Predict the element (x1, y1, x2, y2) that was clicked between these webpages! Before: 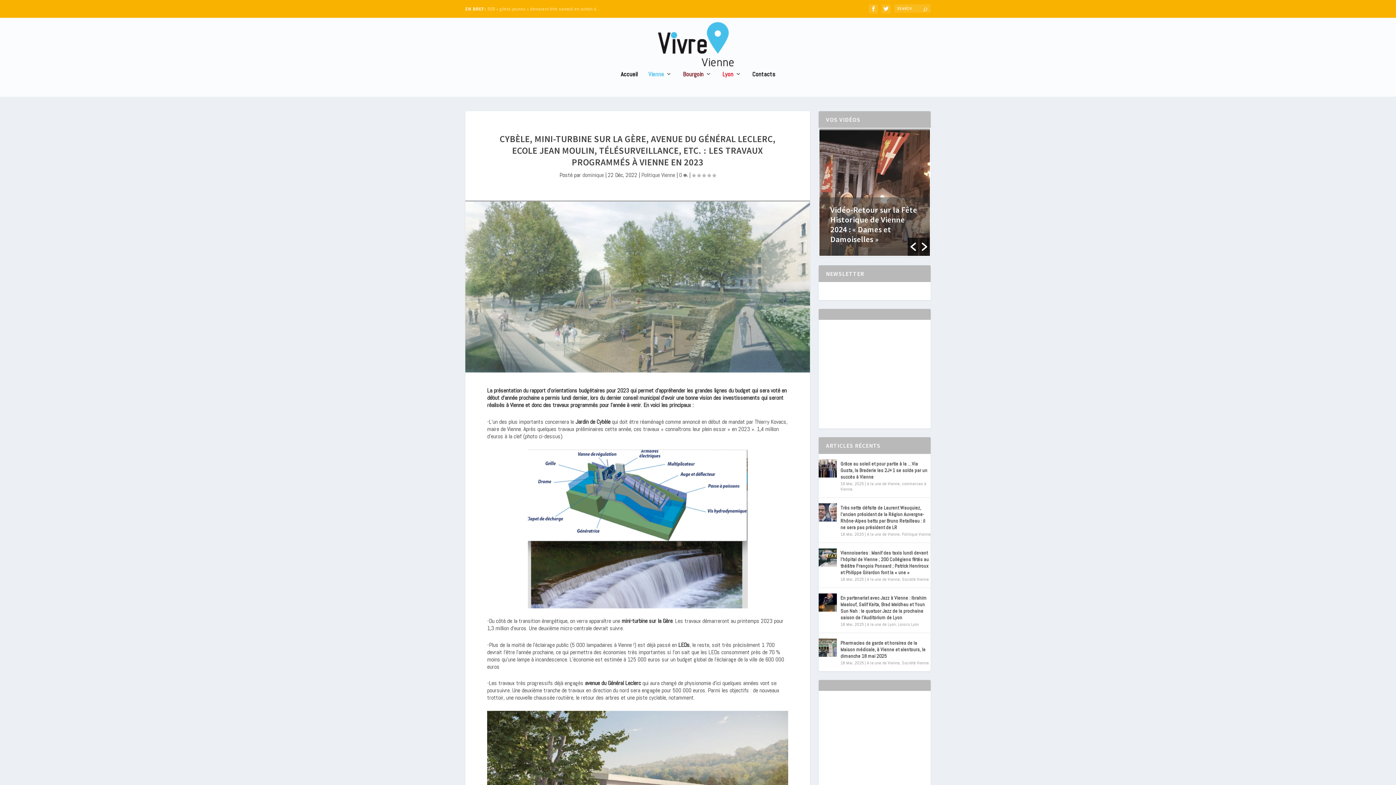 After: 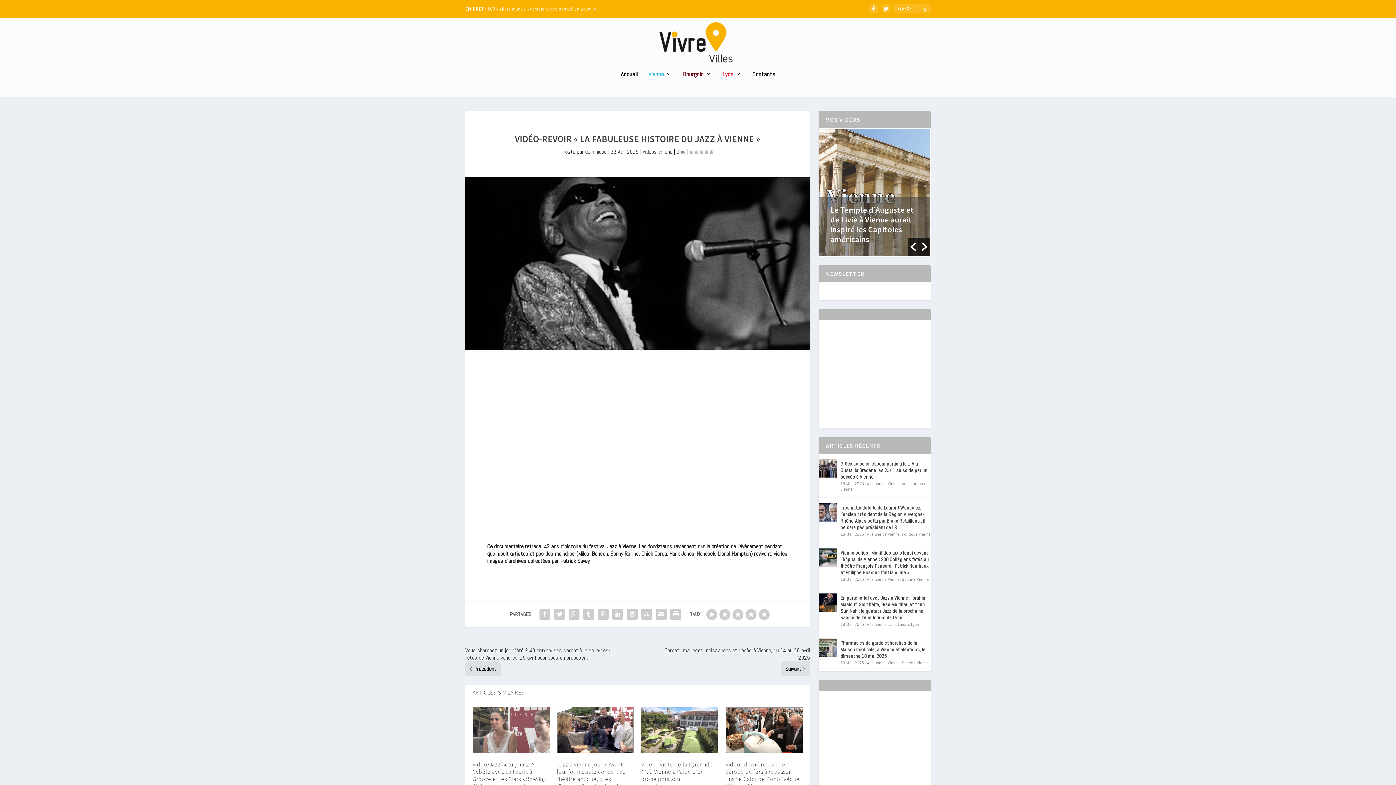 Action: bbox: (819, 128, 930, 256)